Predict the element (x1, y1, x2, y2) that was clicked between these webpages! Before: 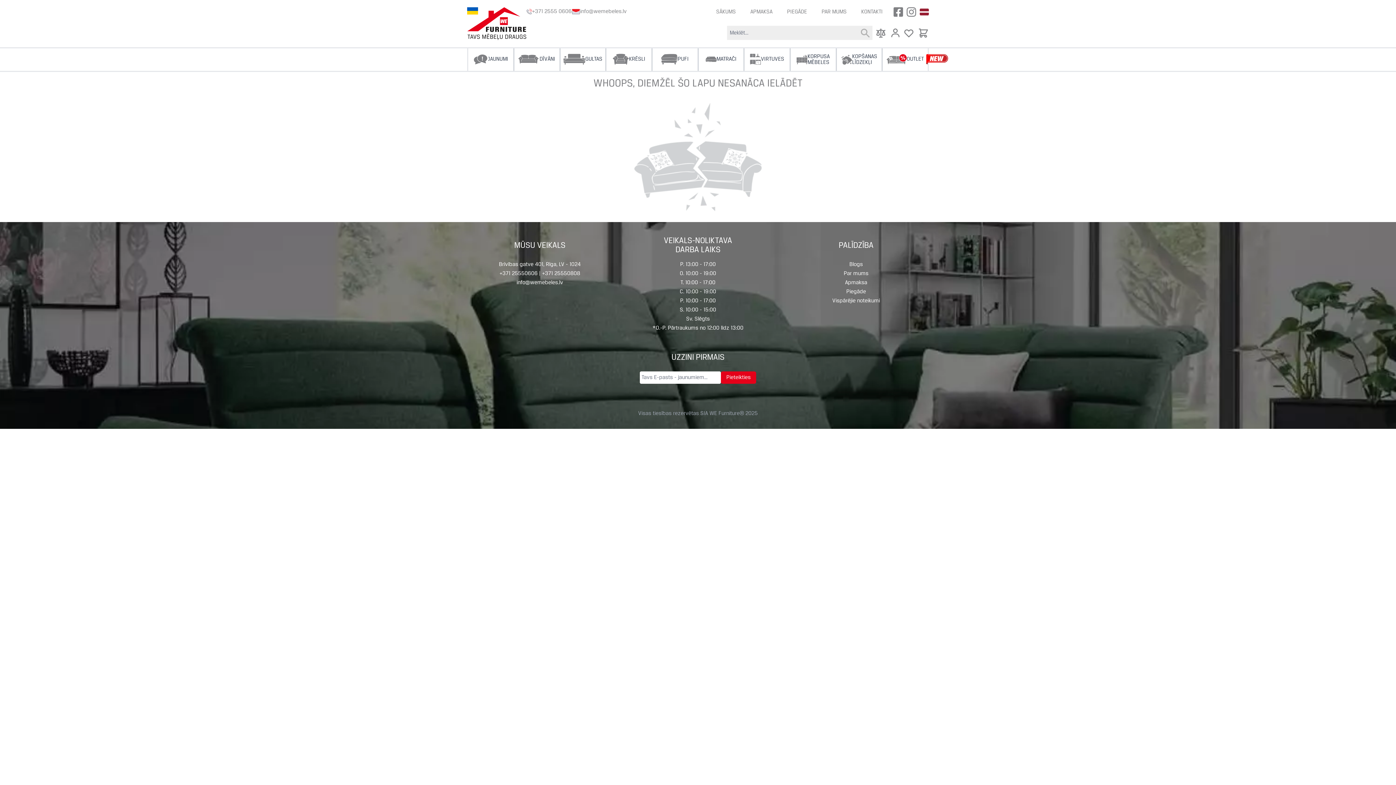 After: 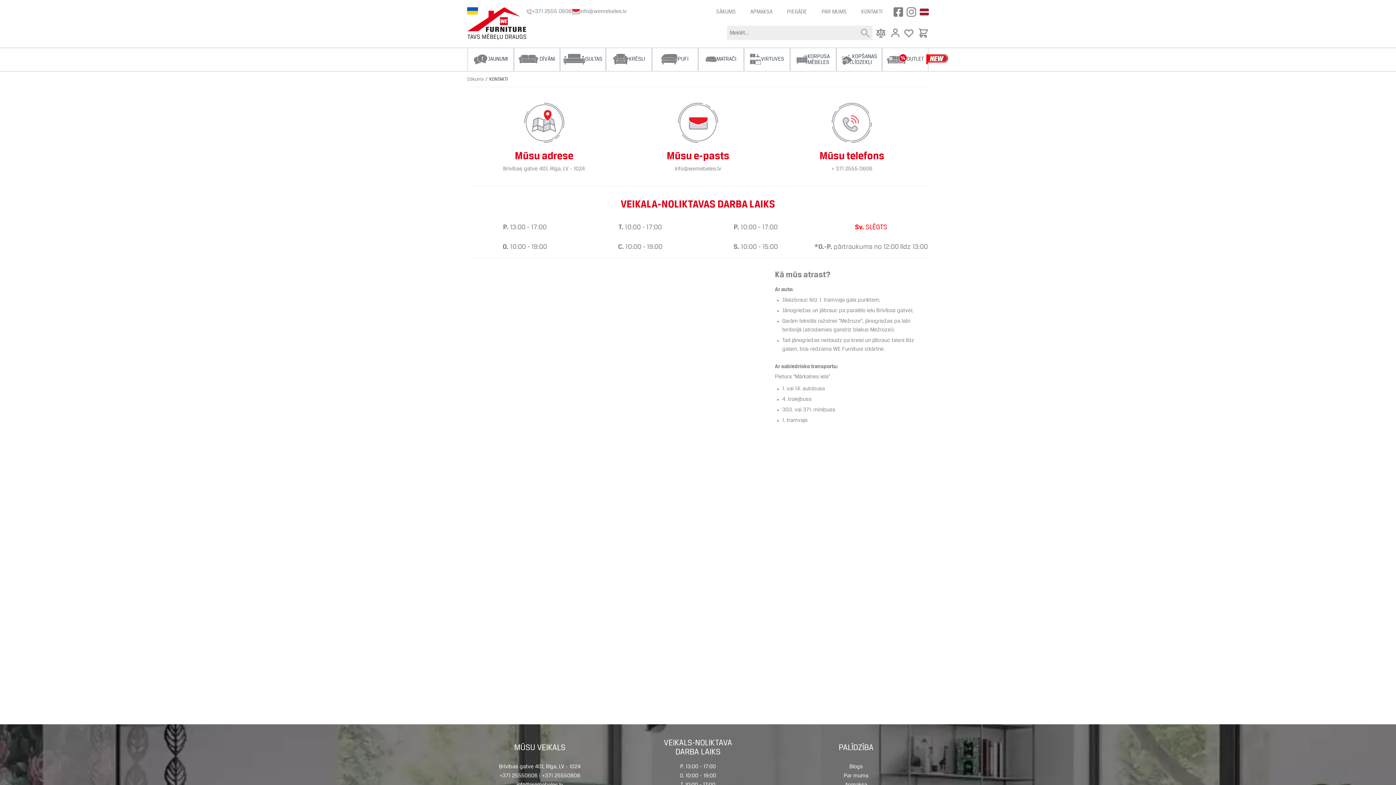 Action: label: KONTAKTI bbox: (861, 9, 882, 14)